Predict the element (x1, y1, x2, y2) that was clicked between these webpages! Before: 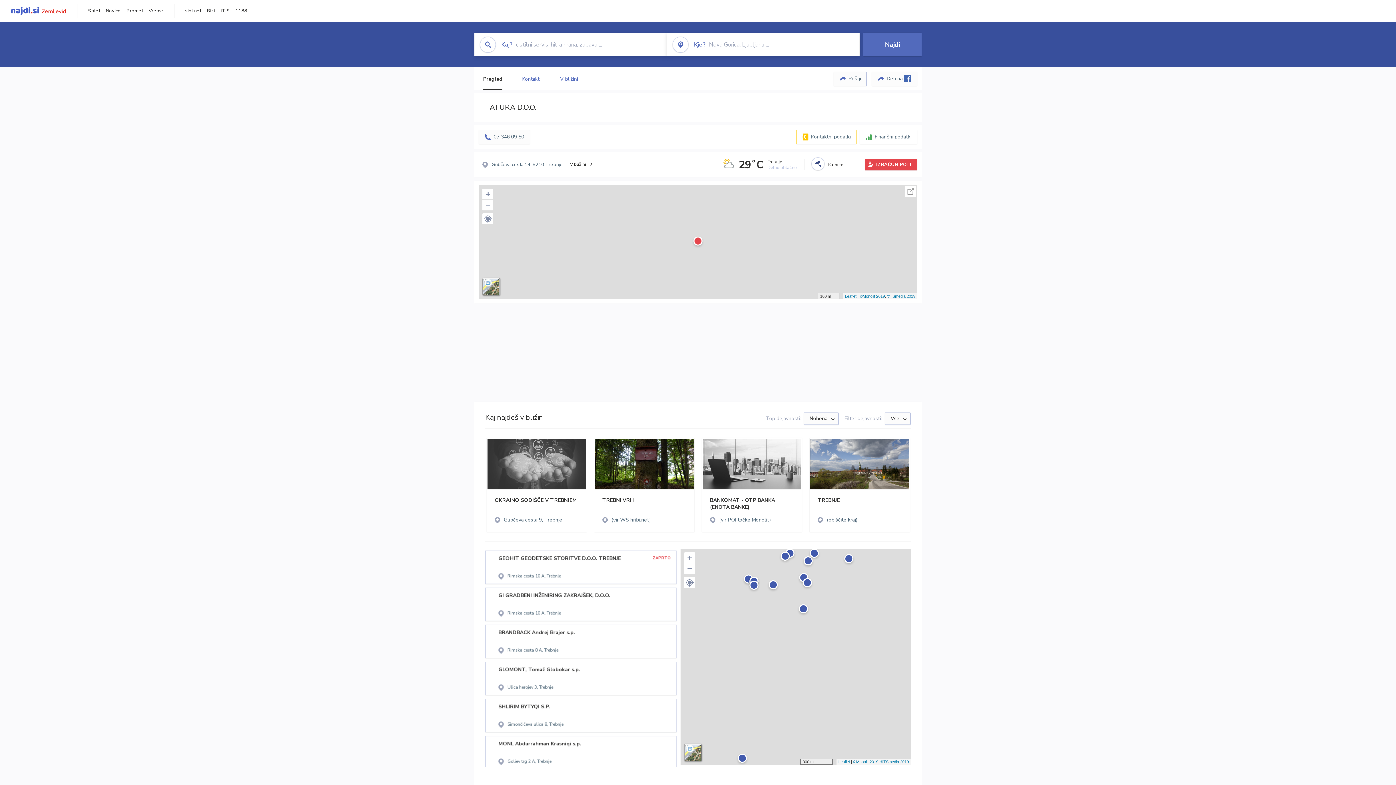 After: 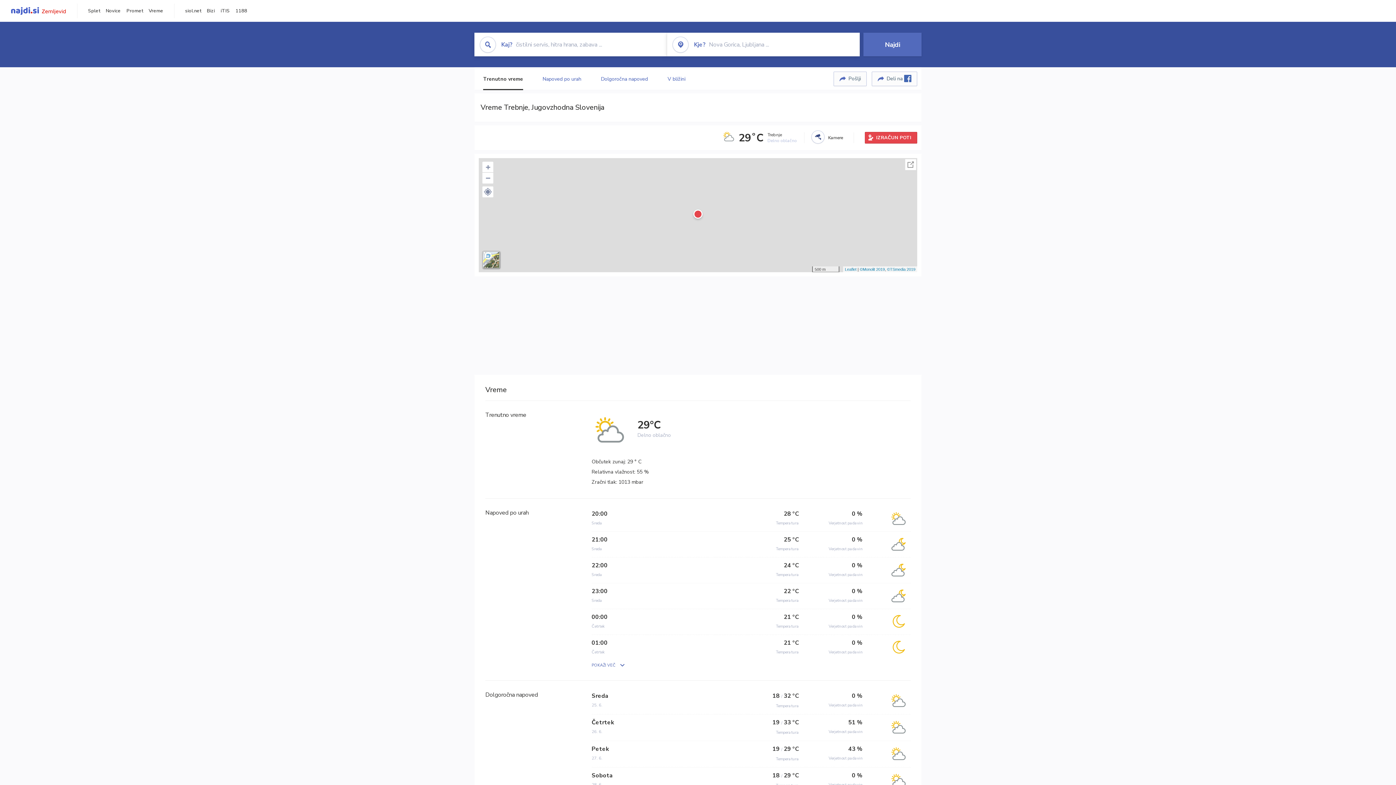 Action: bbox: (722, 156, 800, 172) label: 29˚C

Trebnje
Delno oblačno